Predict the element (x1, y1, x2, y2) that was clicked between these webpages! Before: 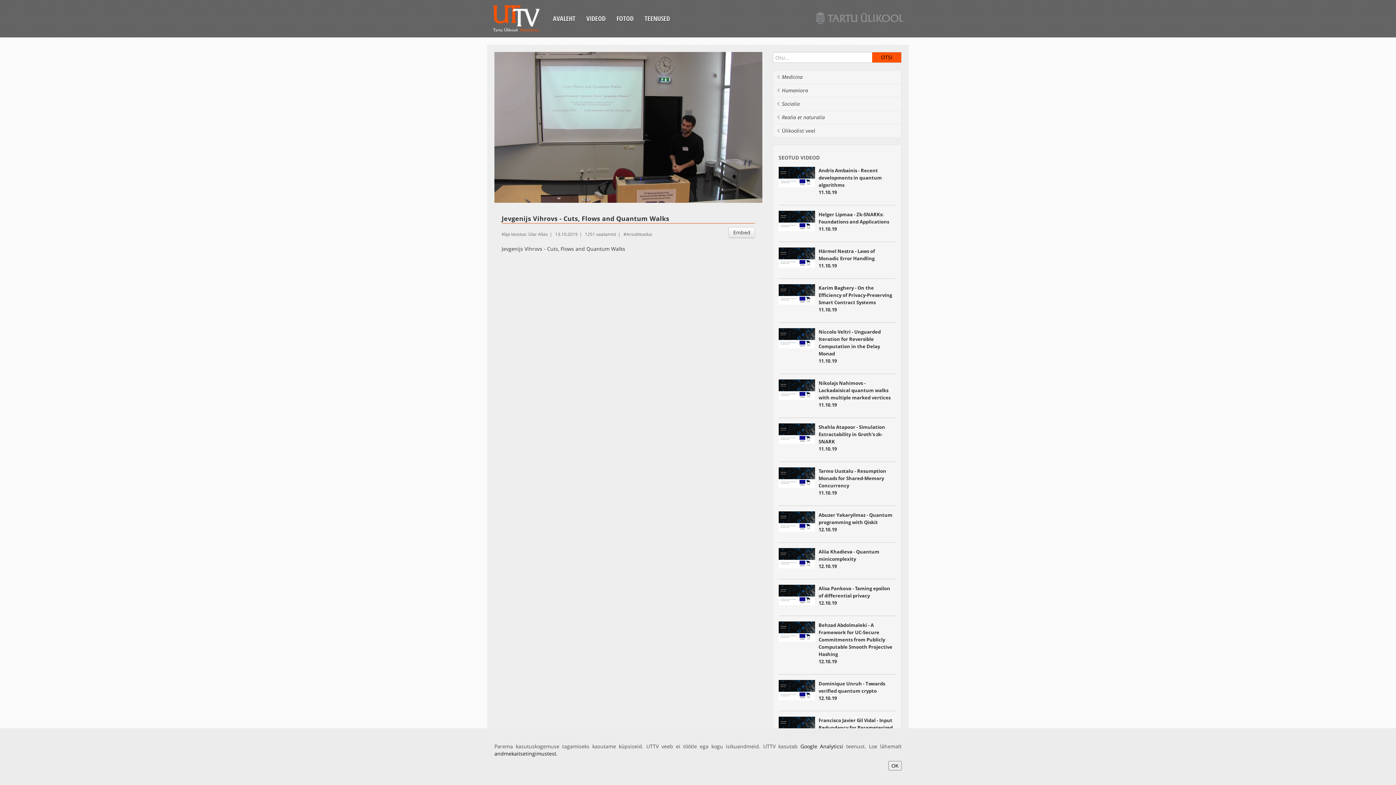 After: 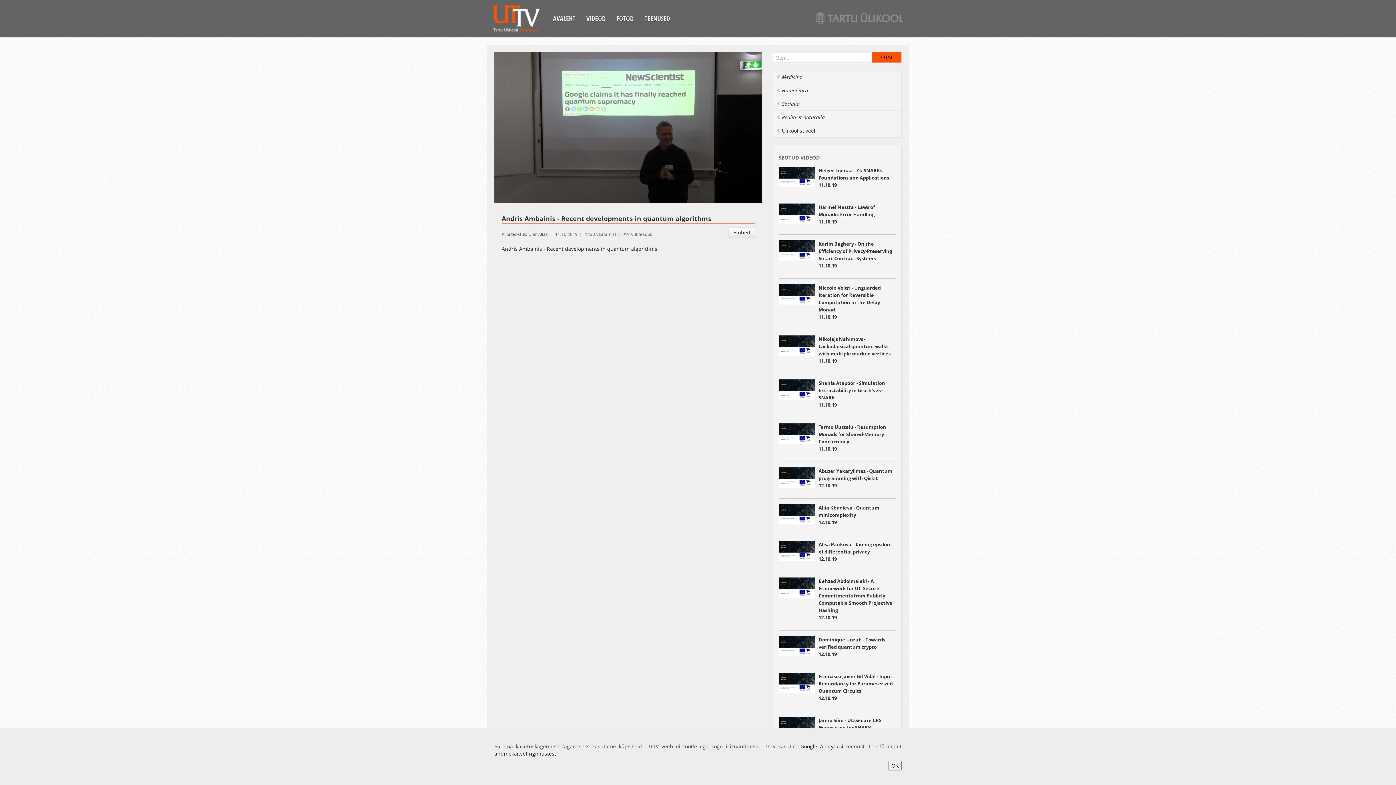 Action: bbox: (778, 166, 815, 187)